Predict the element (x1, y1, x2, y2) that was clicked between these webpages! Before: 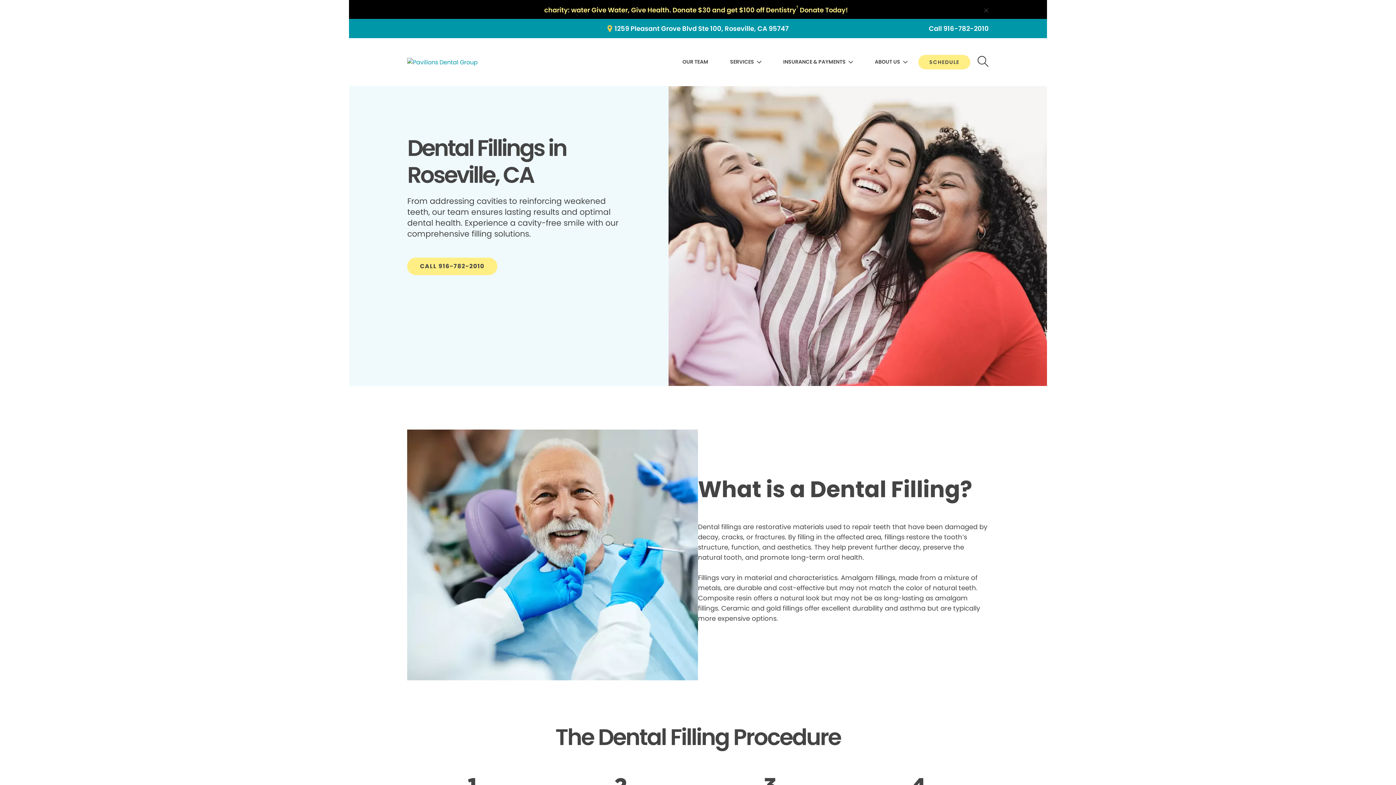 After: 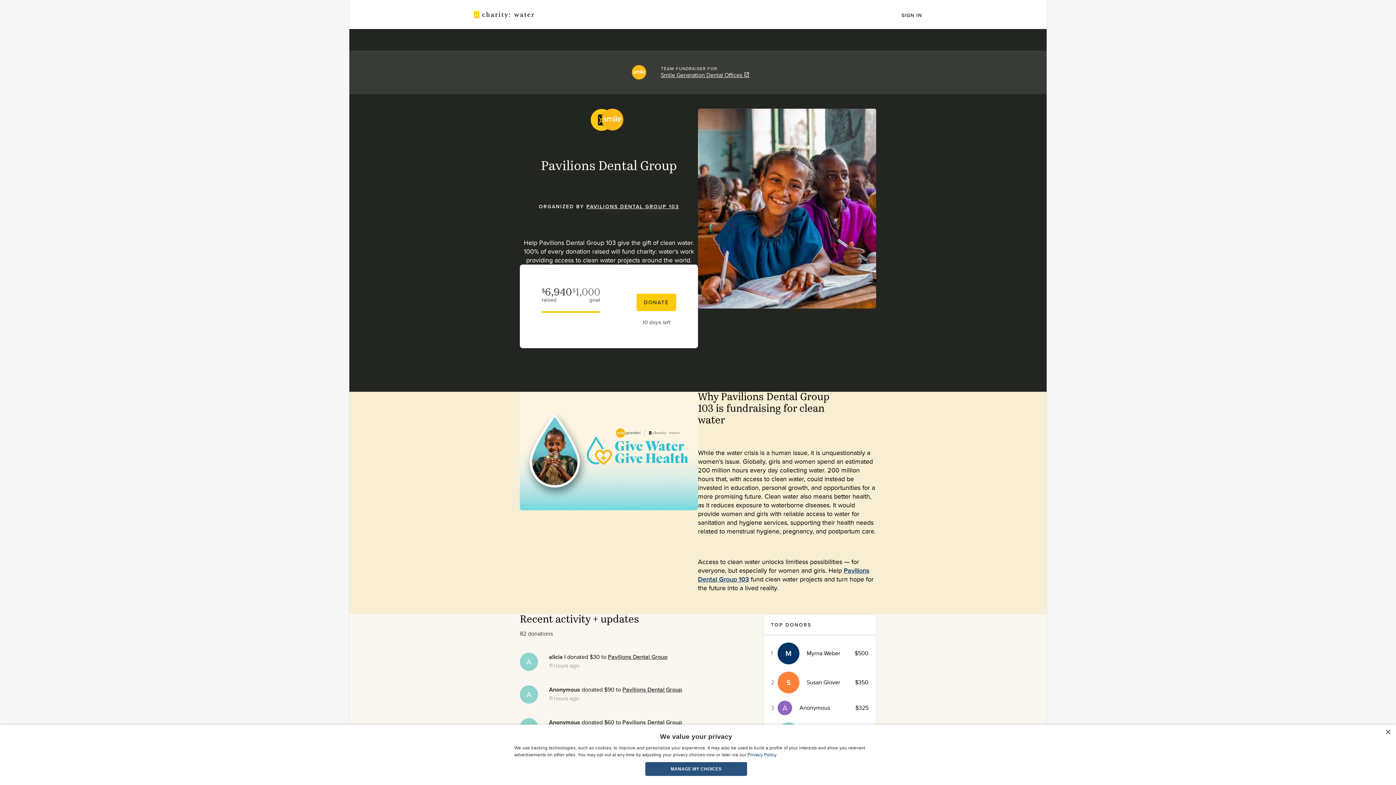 Action: label: charity: water Give Water, Give Health. Donate $30 and get $100 off Dentistry† Donate Today! bbox: (544, 4, 848, 14)